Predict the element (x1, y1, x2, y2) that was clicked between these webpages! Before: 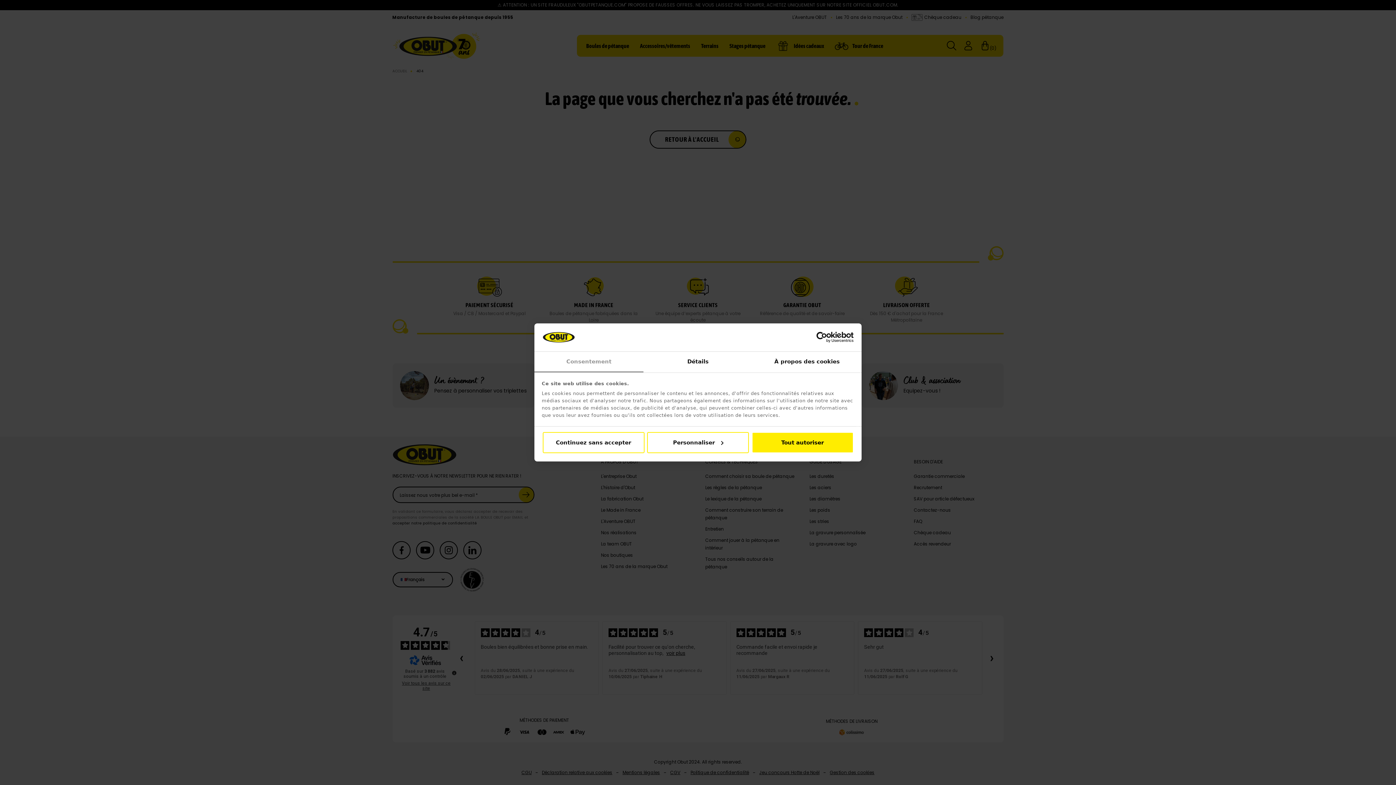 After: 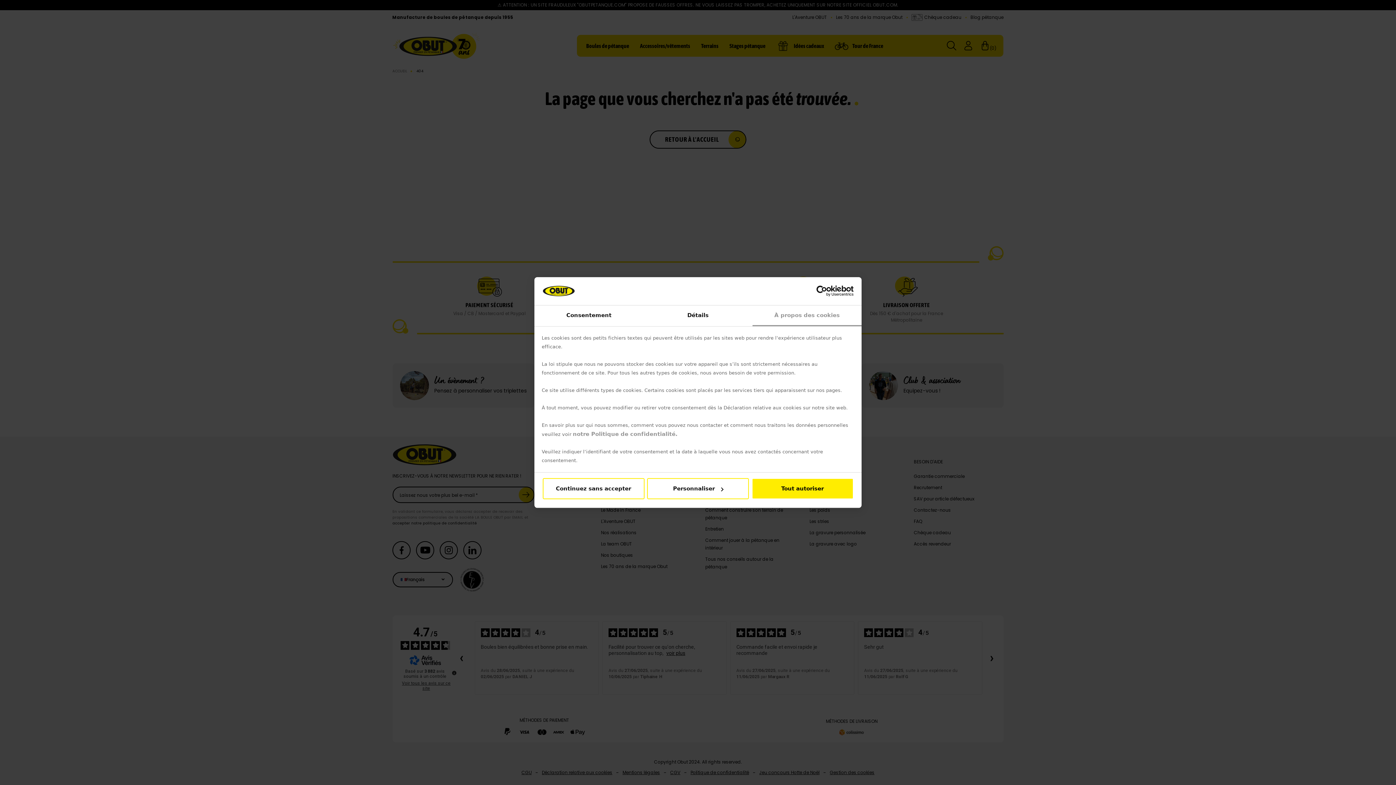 Action: label: À propos des cookies bbox: (752, 351, 861, 372)